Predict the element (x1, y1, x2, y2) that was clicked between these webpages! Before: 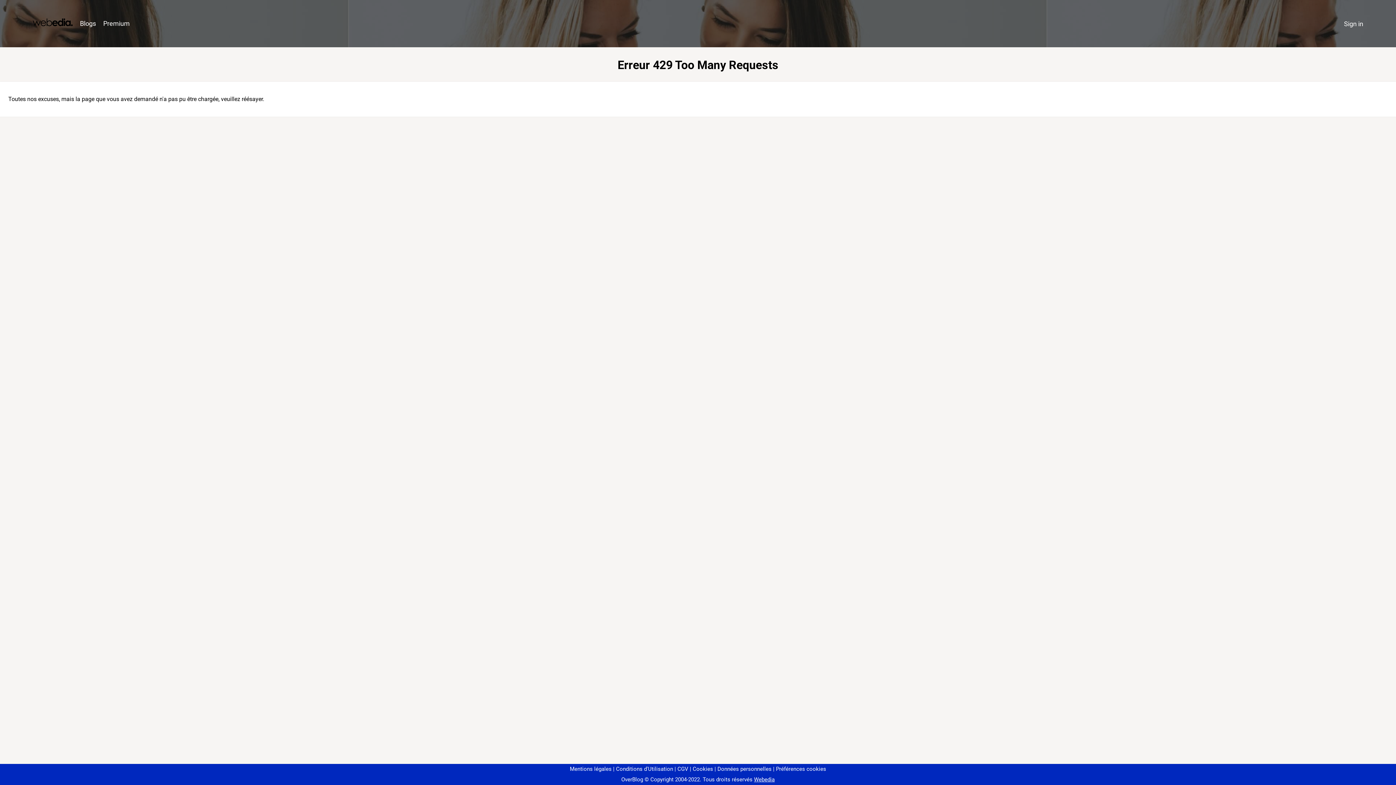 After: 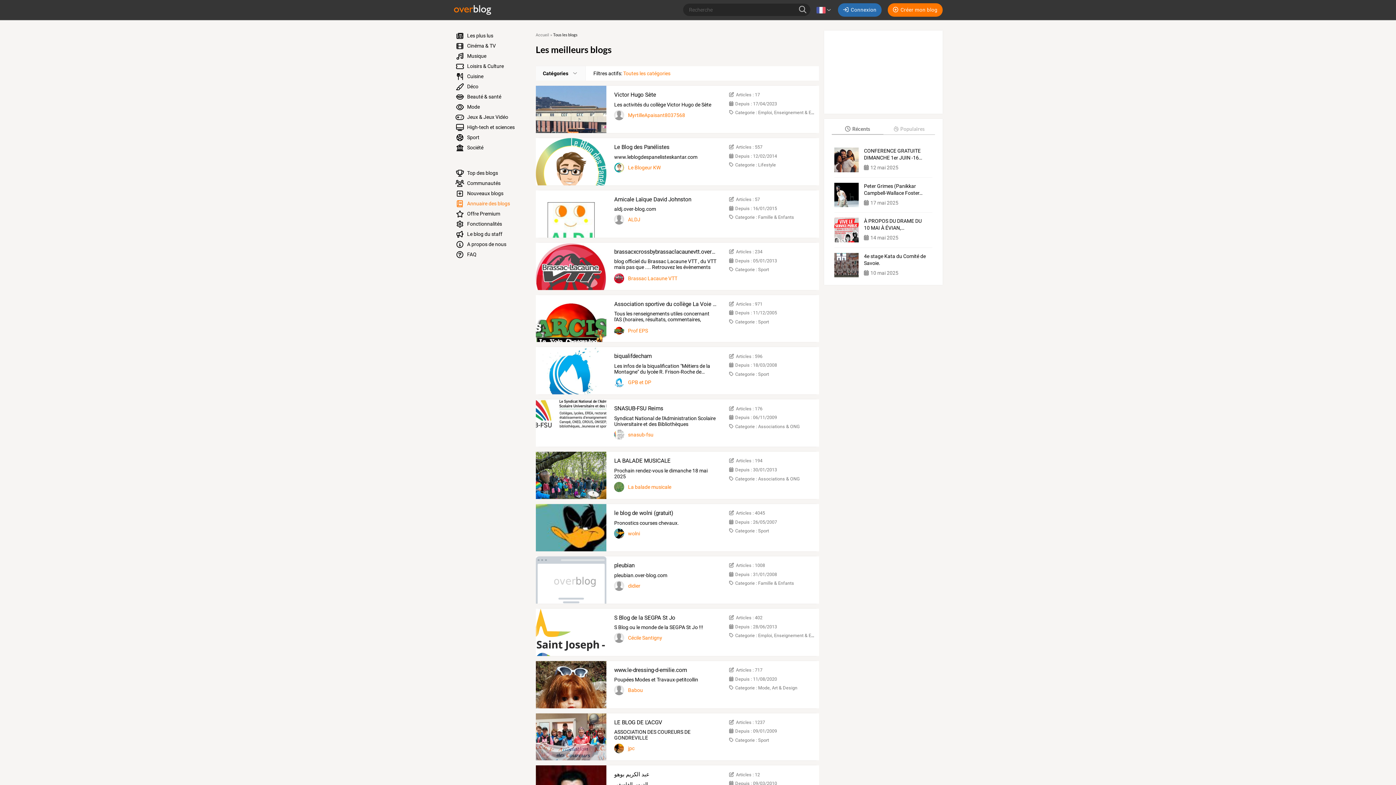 Action: bbox: (76, 16, 99, 31) label: Blogs